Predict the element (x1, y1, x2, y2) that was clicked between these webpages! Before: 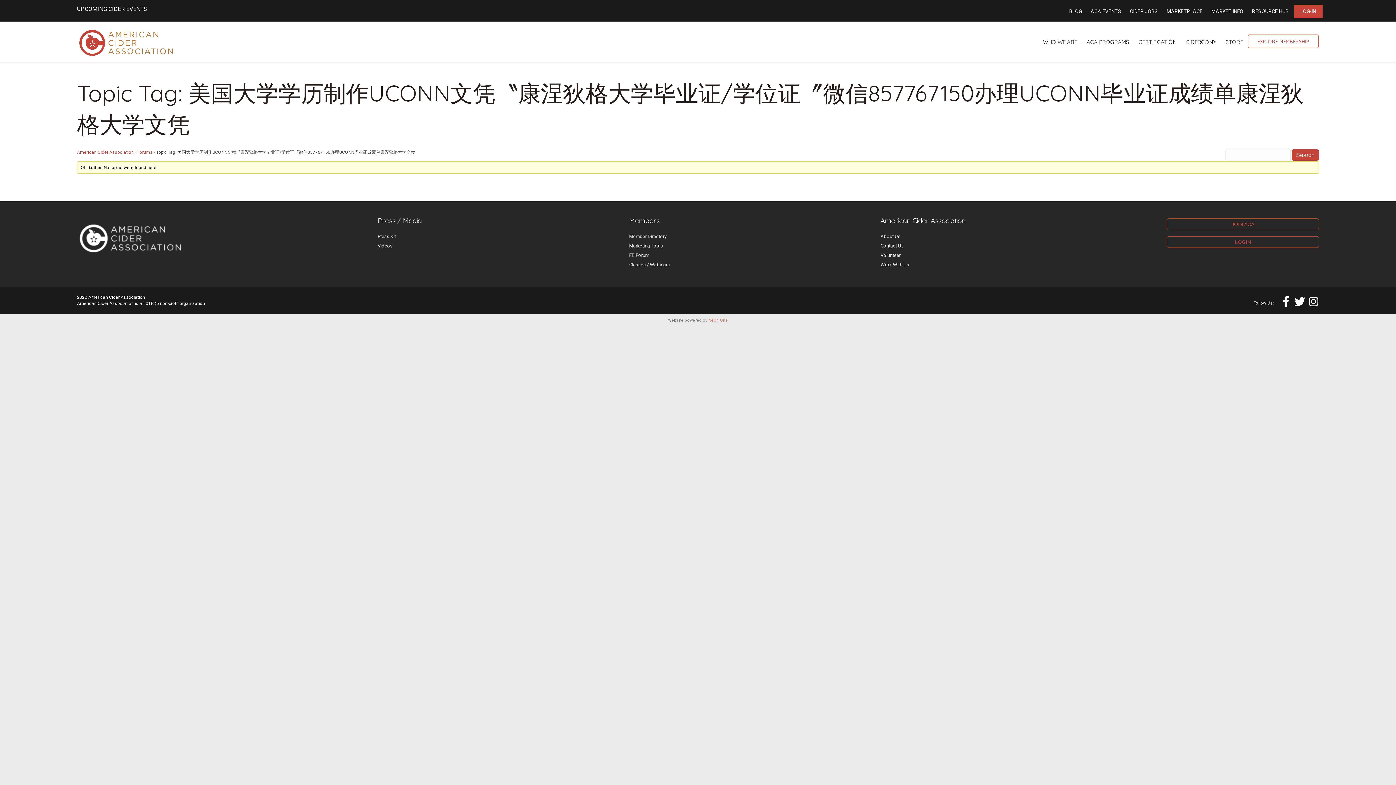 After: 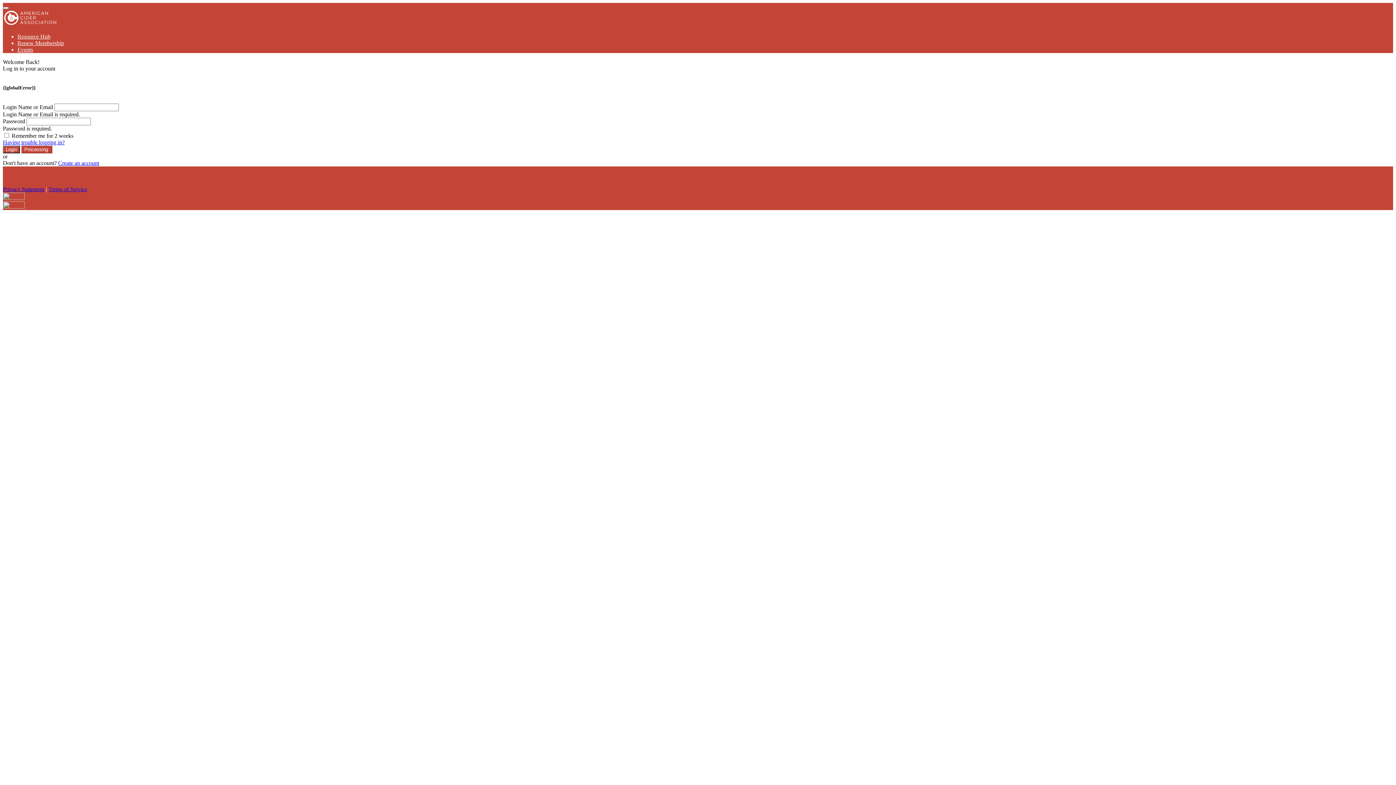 Action: bbox: (1294, 4, 1322, 17) label: LOG-IN